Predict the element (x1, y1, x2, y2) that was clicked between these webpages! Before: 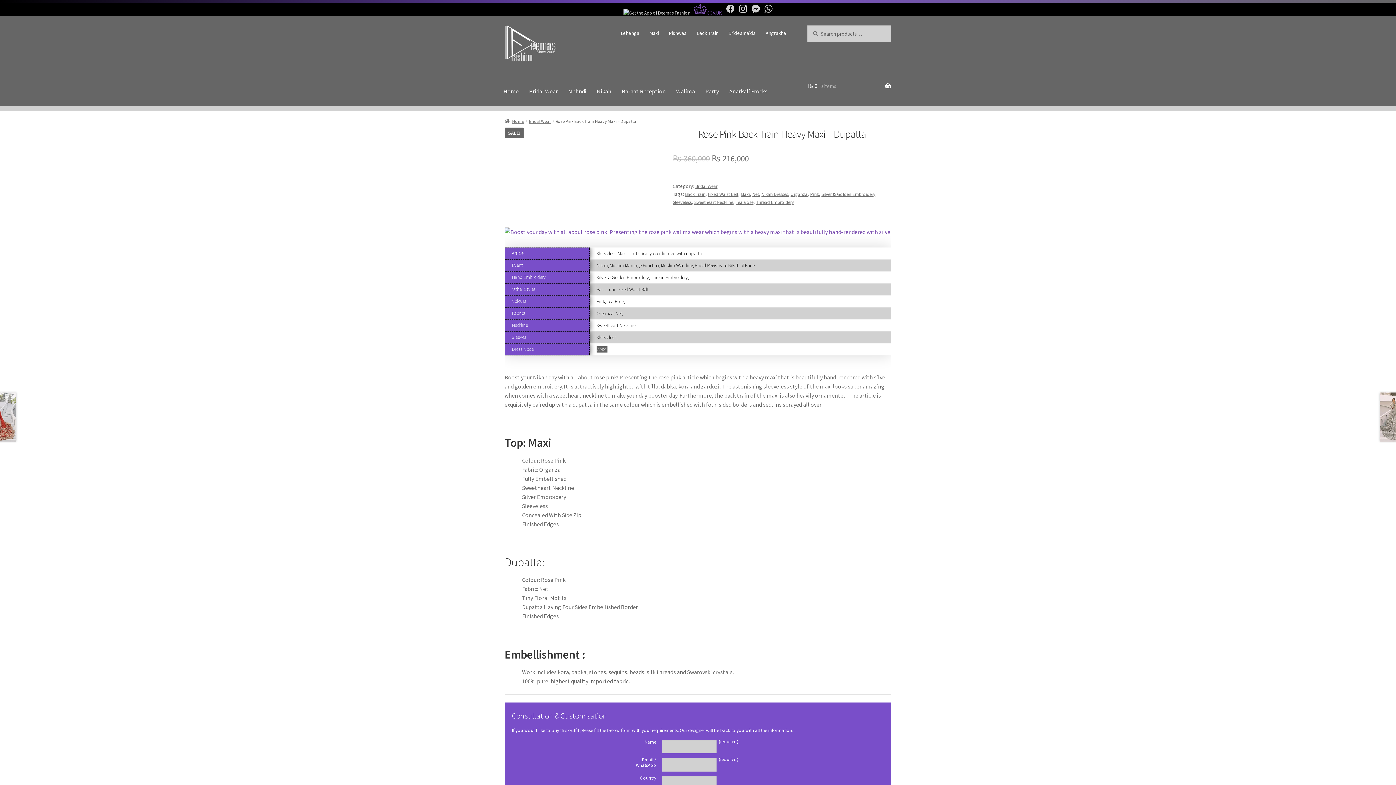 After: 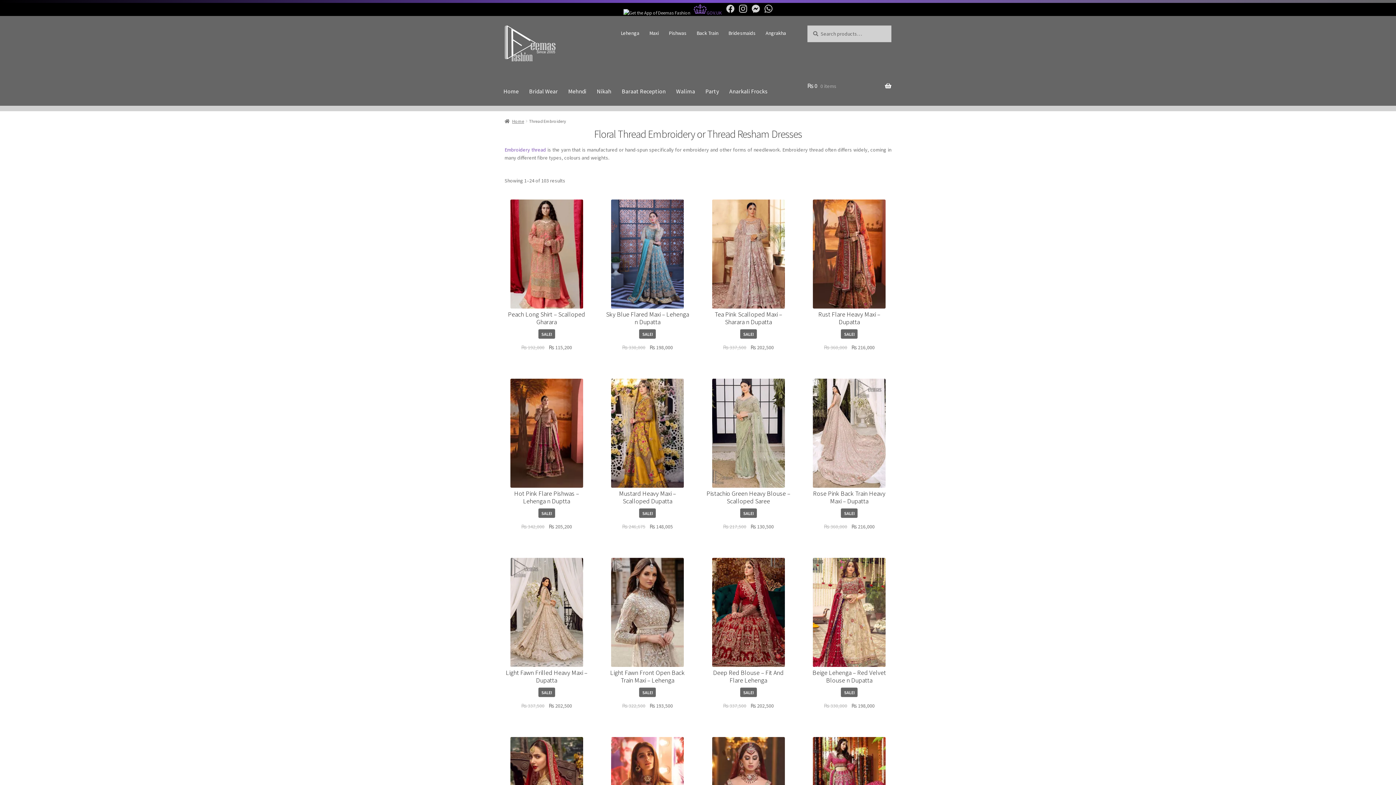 Action: label: Thread Embroidery bbox: (756, 199, 794, 205)